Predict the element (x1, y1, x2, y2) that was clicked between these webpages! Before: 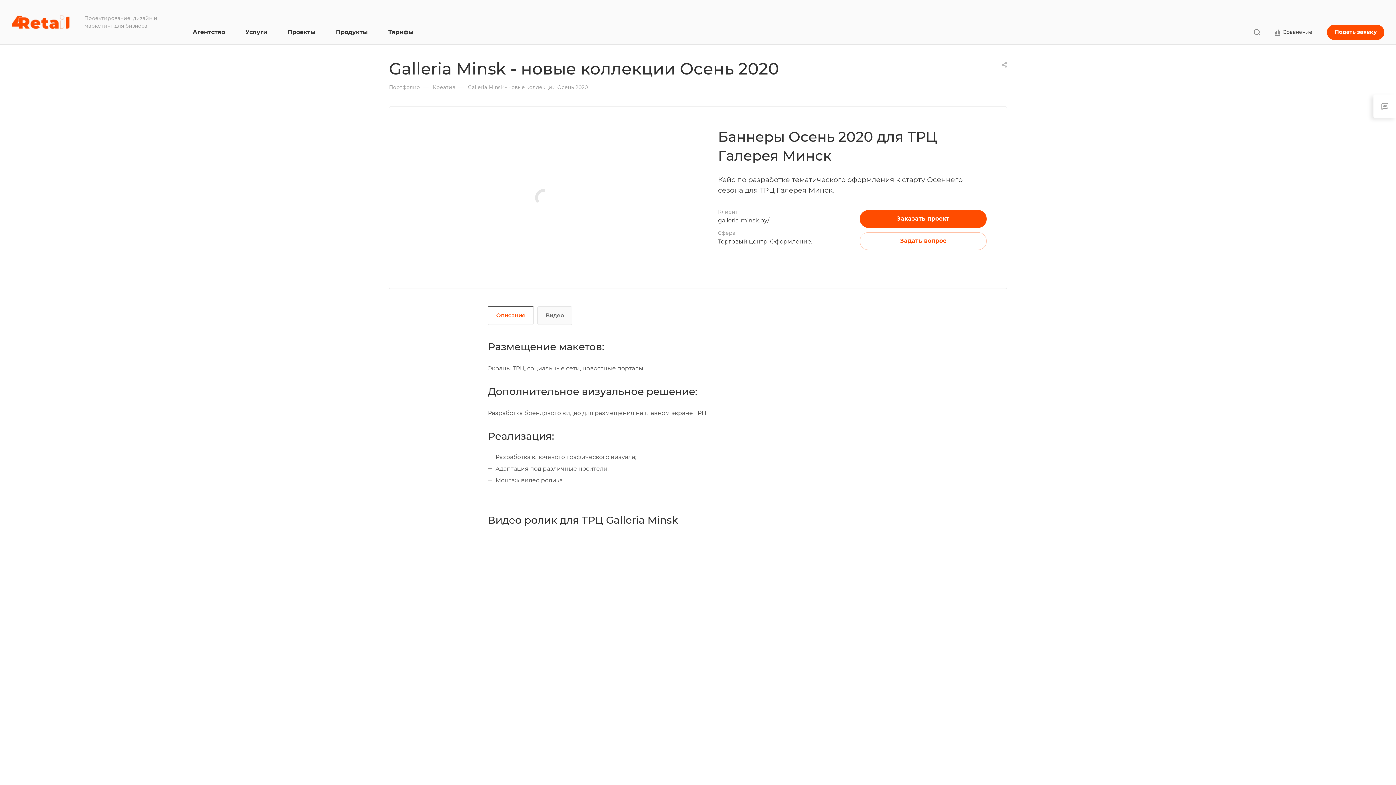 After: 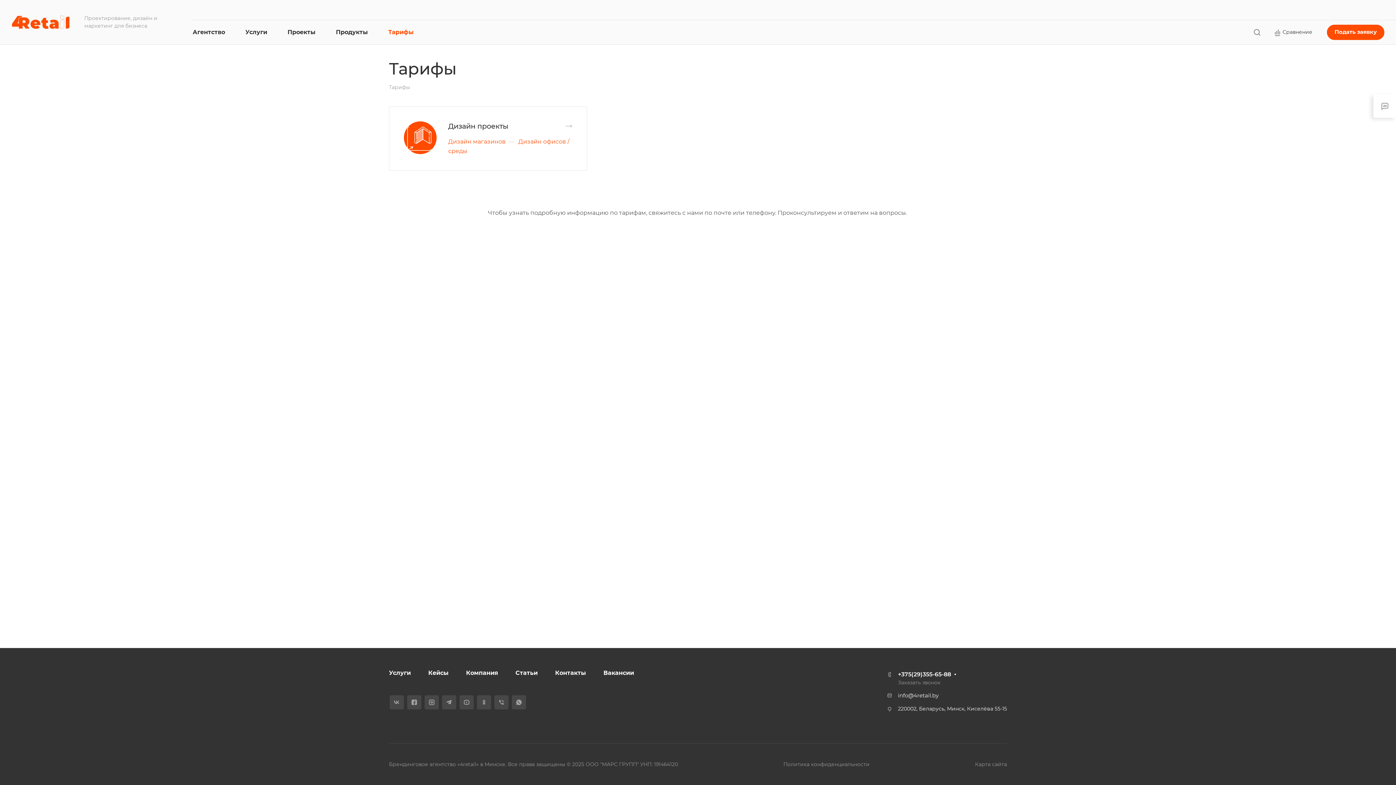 Action: label: Тарифы bbox: (388, 20, 413, 44)